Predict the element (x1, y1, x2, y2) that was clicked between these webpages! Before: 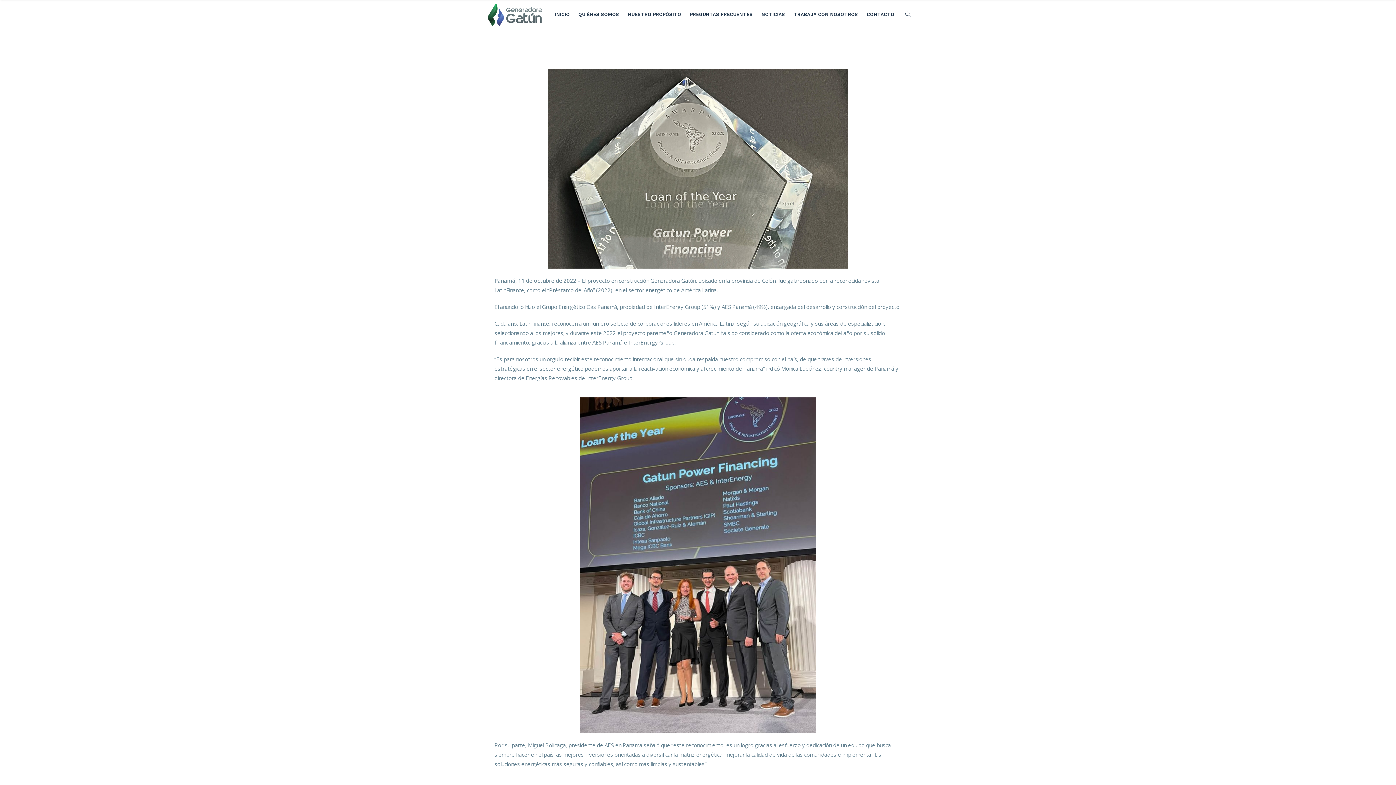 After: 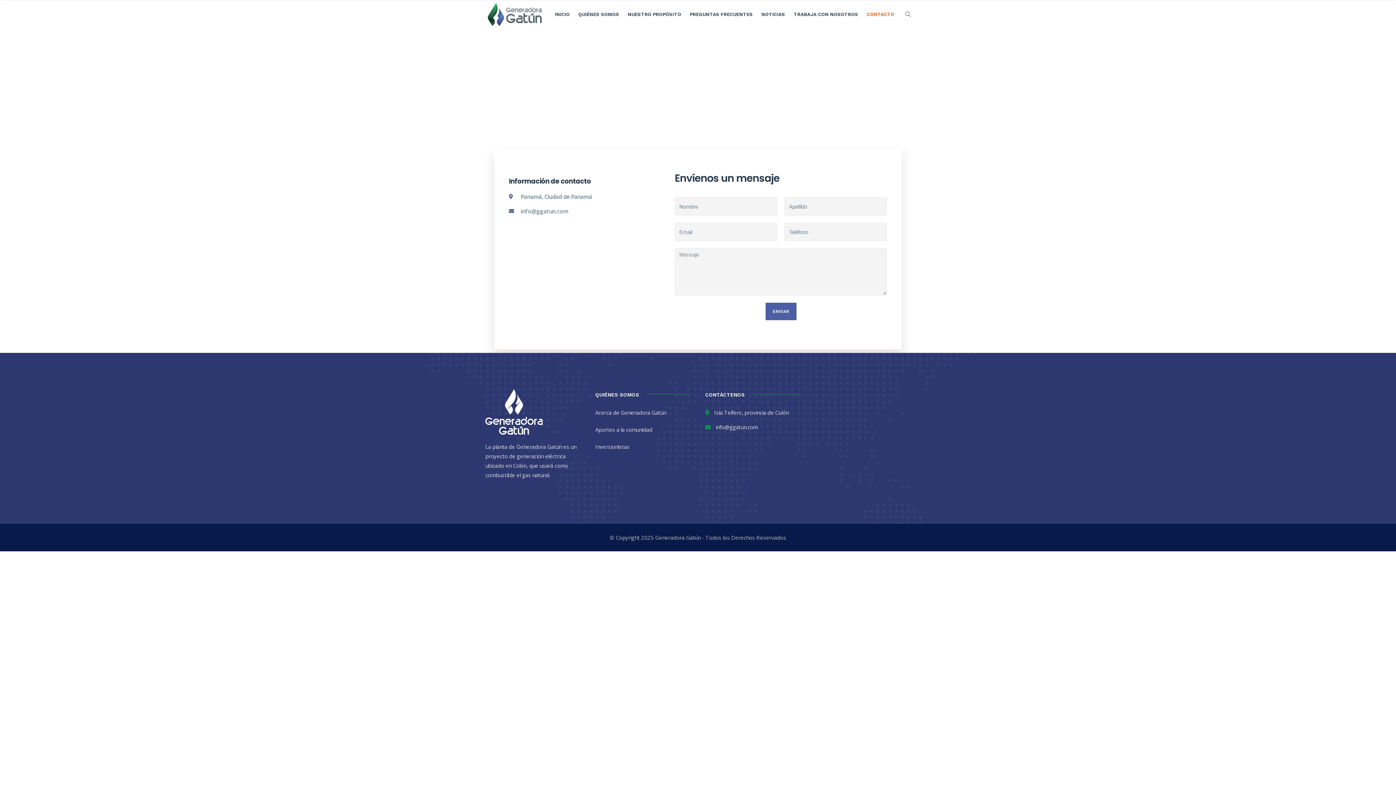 Action: bbox: (863, 0, 898, 29) label: CONTACTO